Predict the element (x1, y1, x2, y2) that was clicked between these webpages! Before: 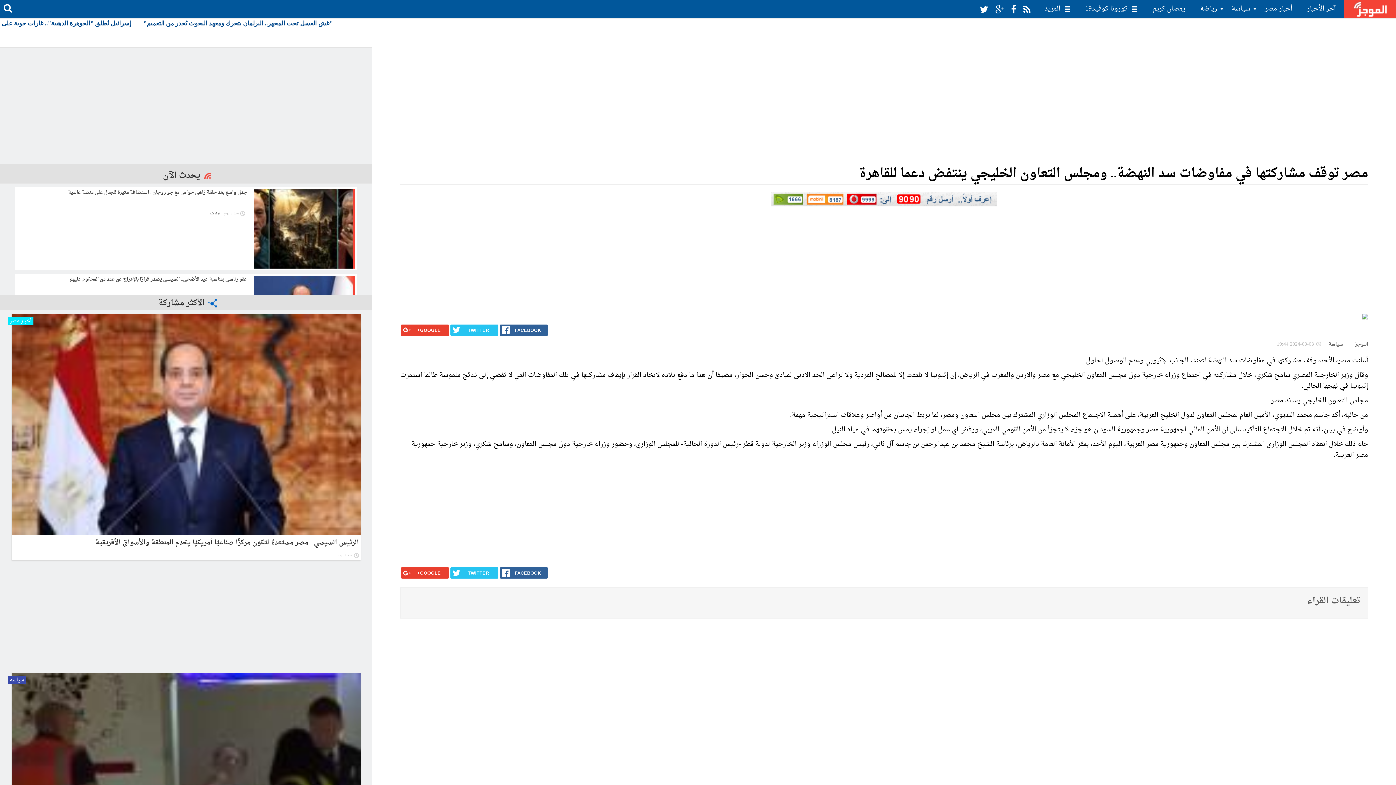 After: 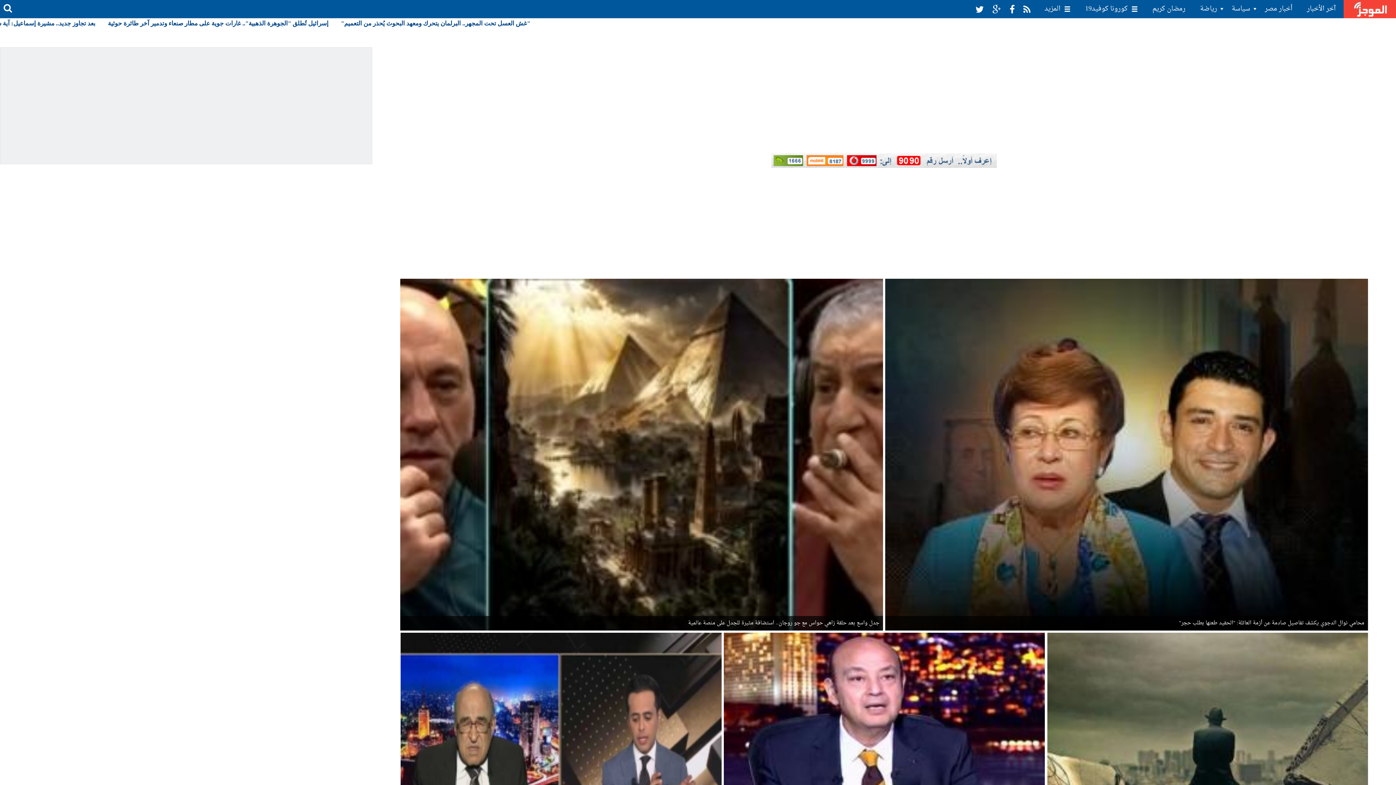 Action: label: توك شو bbox: (209, 210, 220, 216)